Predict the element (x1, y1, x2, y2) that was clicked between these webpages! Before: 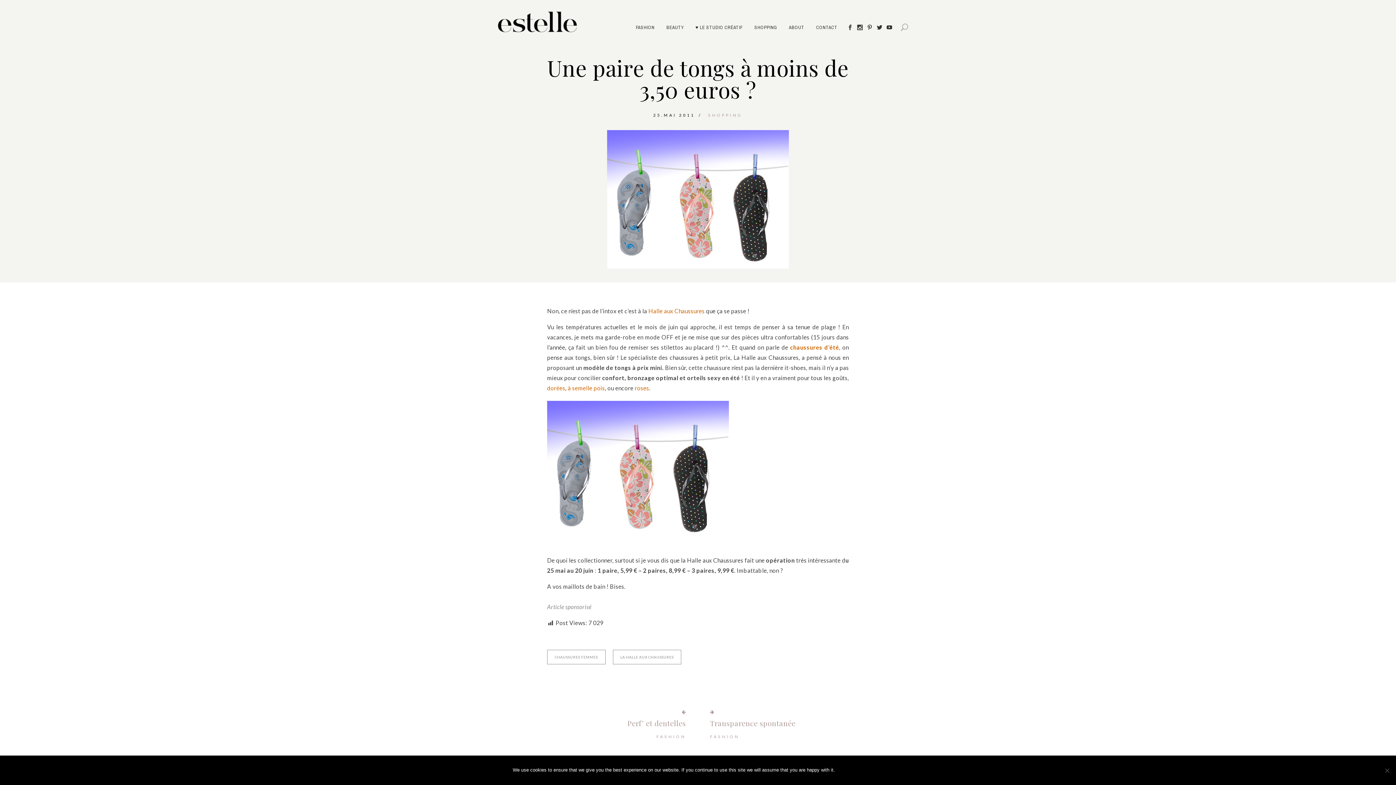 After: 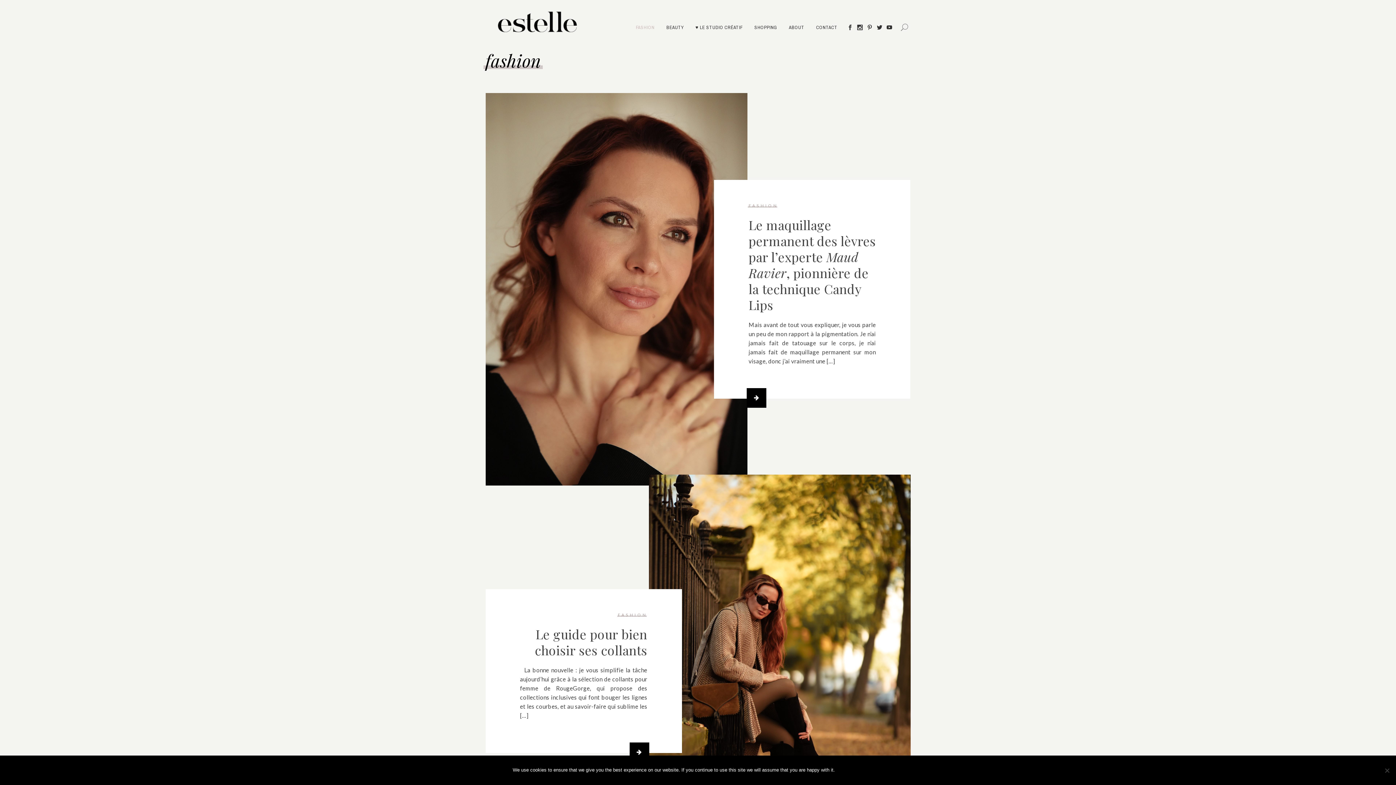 Action: bbox: (656, 734, 686, 739) label: FASHION